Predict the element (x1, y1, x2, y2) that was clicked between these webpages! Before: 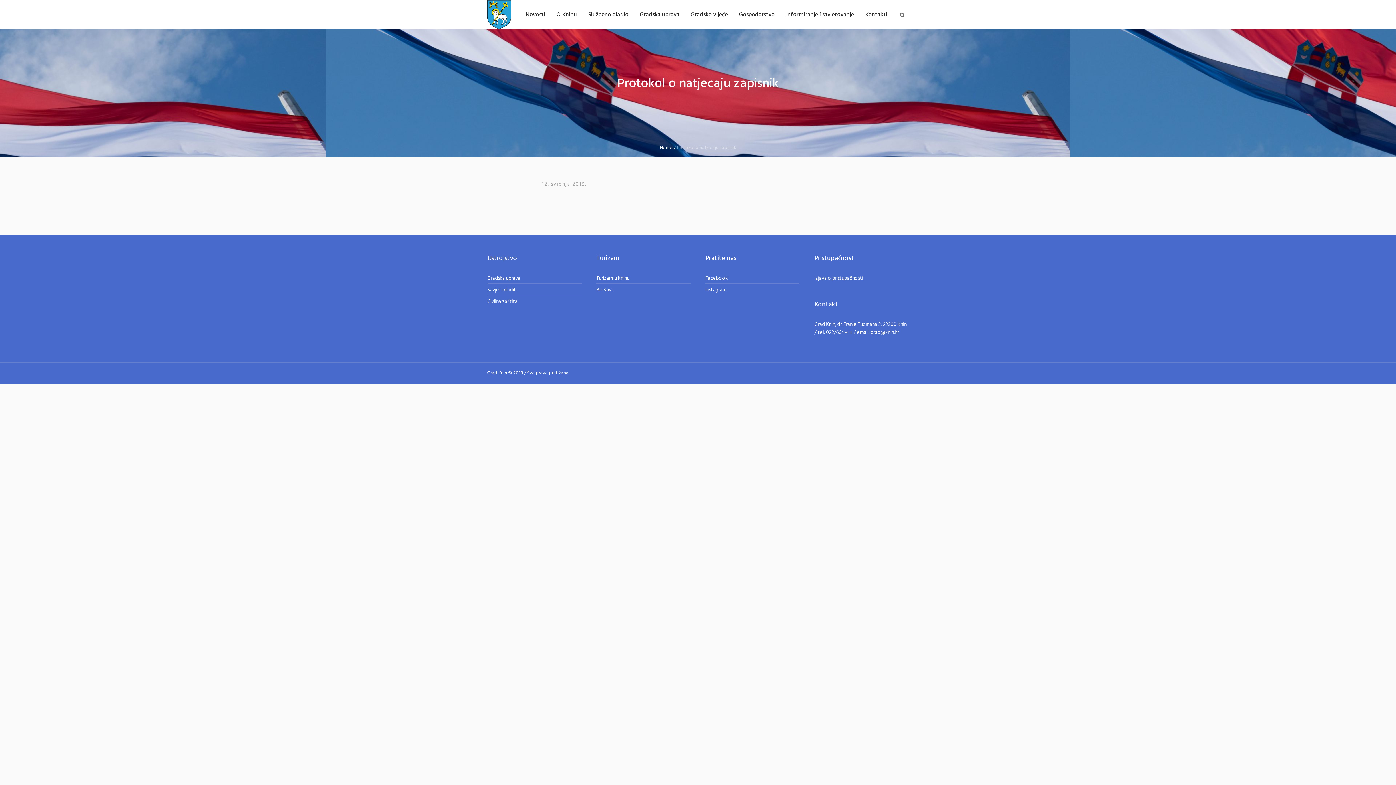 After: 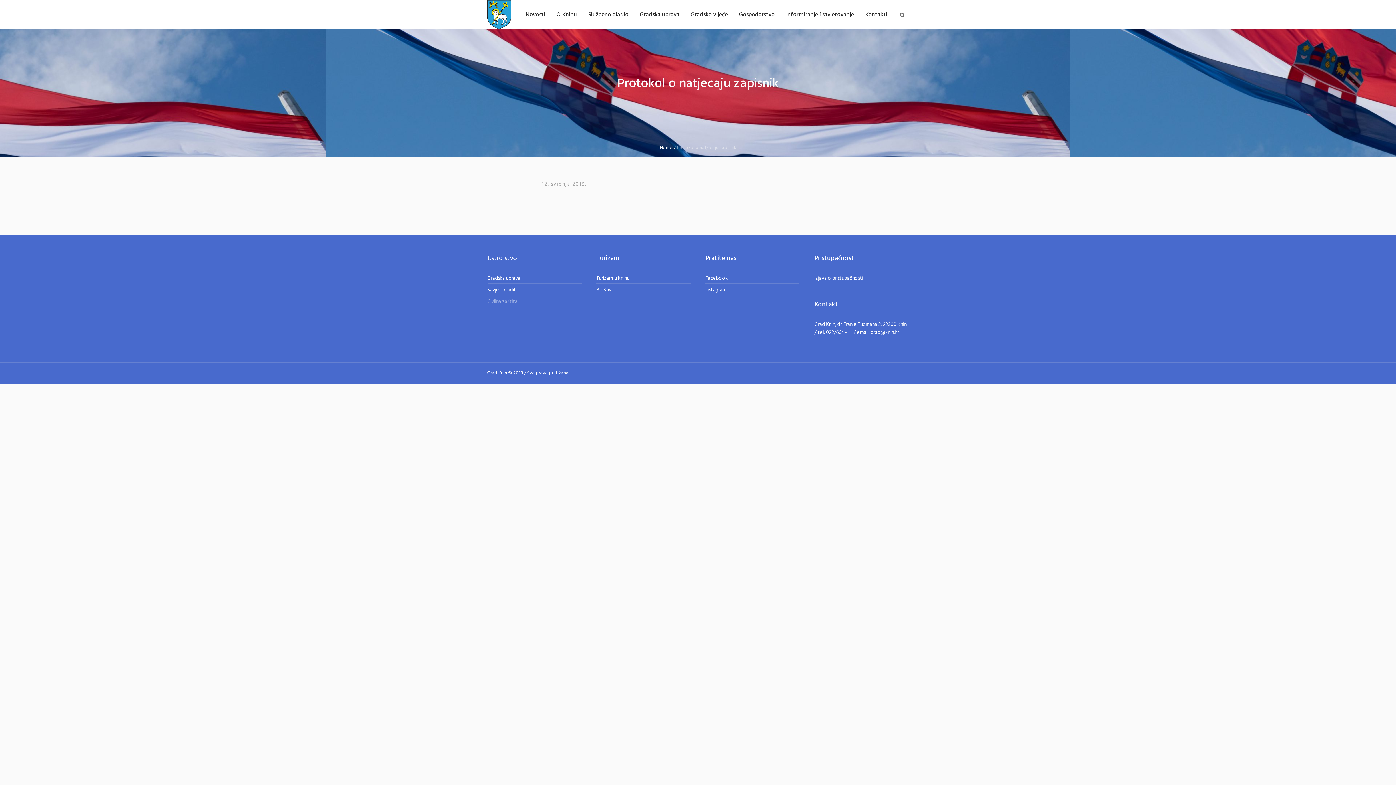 Action: bbox: (487, 297, 517, 306) label: Civilna zaštita